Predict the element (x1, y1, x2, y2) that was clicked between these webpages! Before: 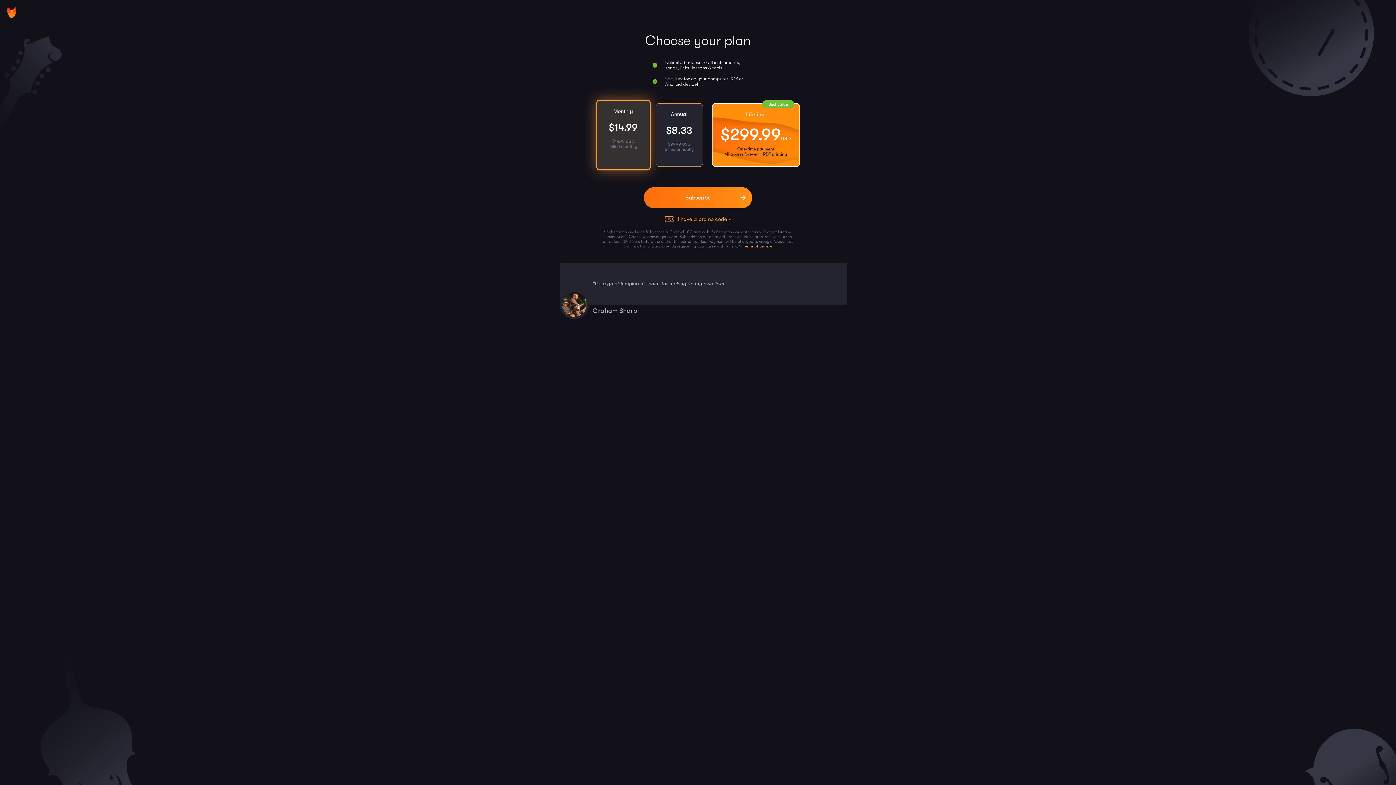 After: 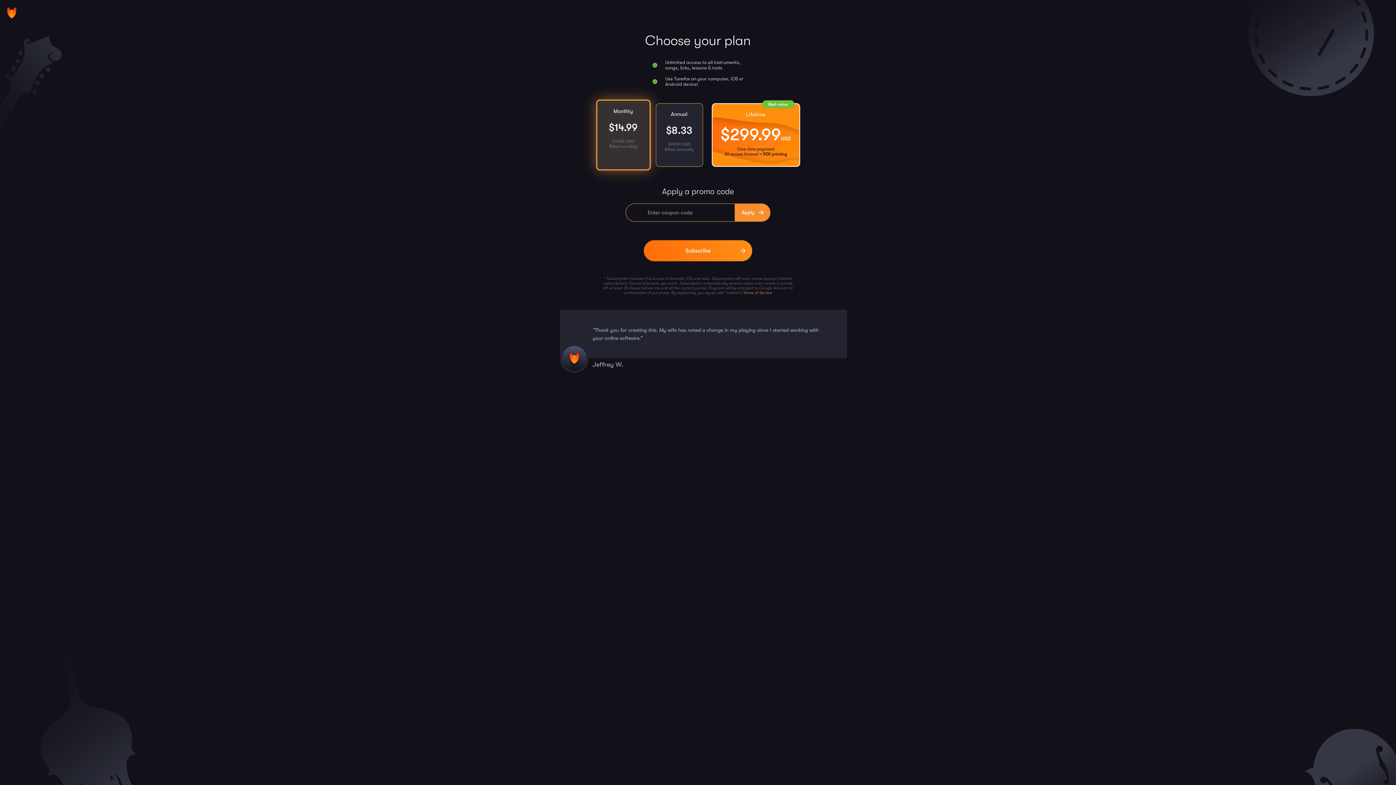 Action: label: I have a promo code » bbox: (665, 216, 731, 222)